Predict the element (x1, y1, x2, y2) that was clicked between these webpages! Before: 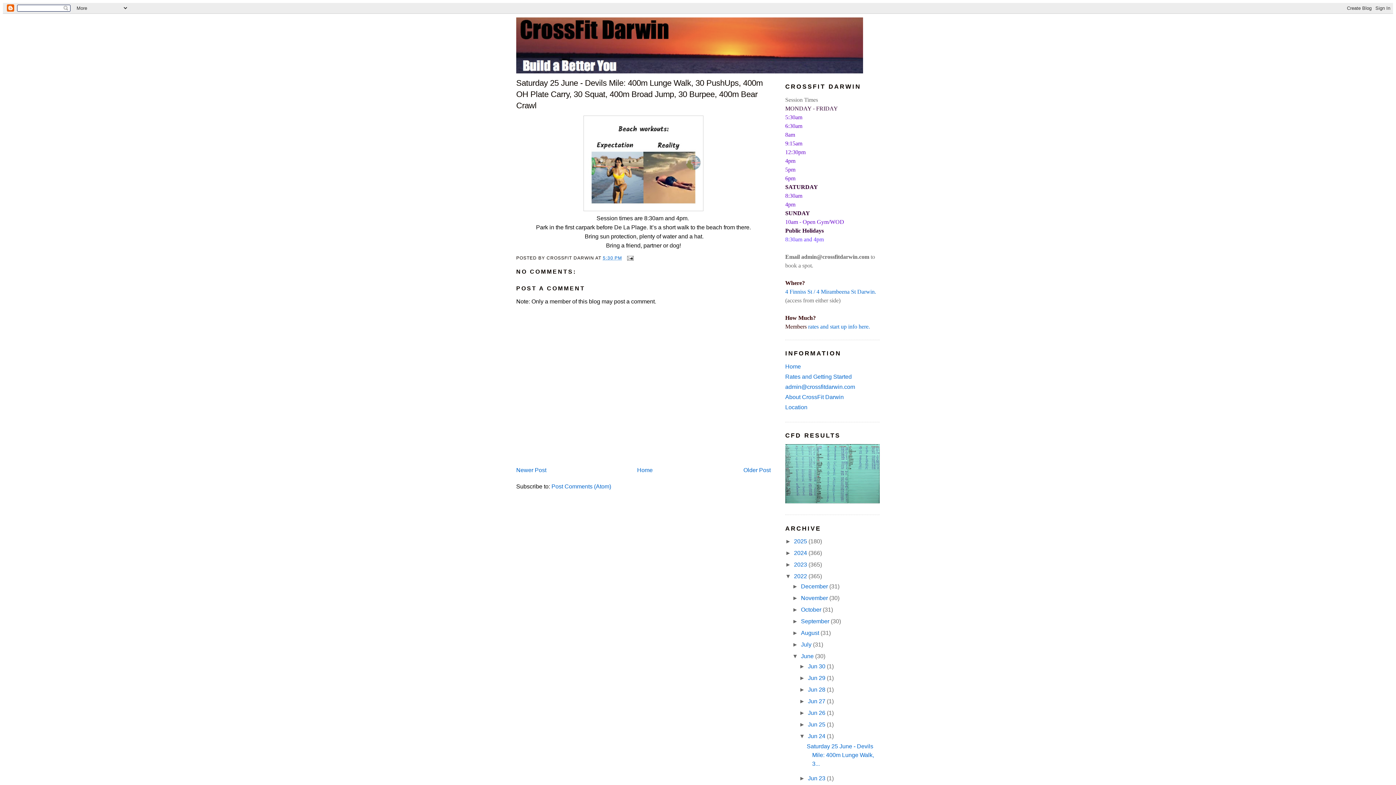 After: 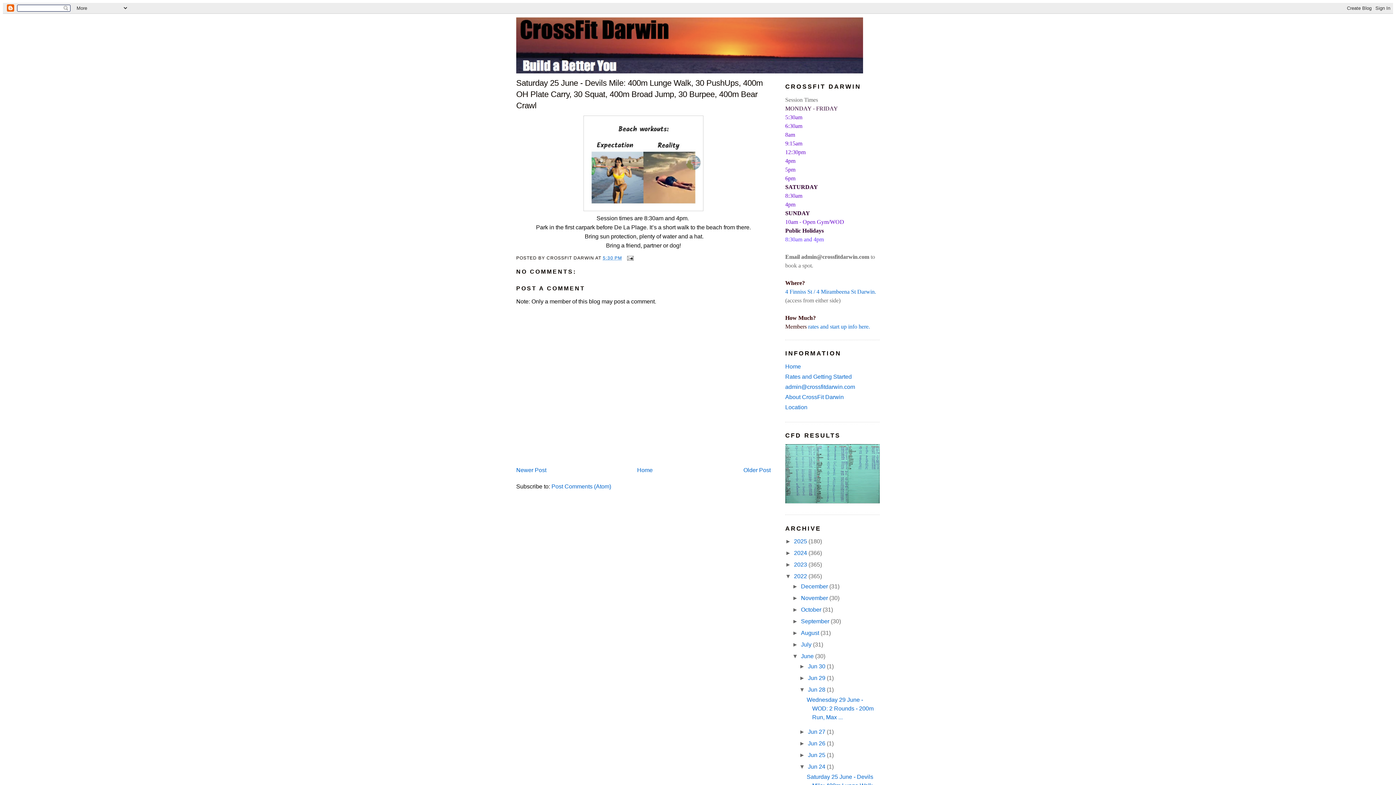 Action: bbox: (799, 686, 808, 693) label: ►  